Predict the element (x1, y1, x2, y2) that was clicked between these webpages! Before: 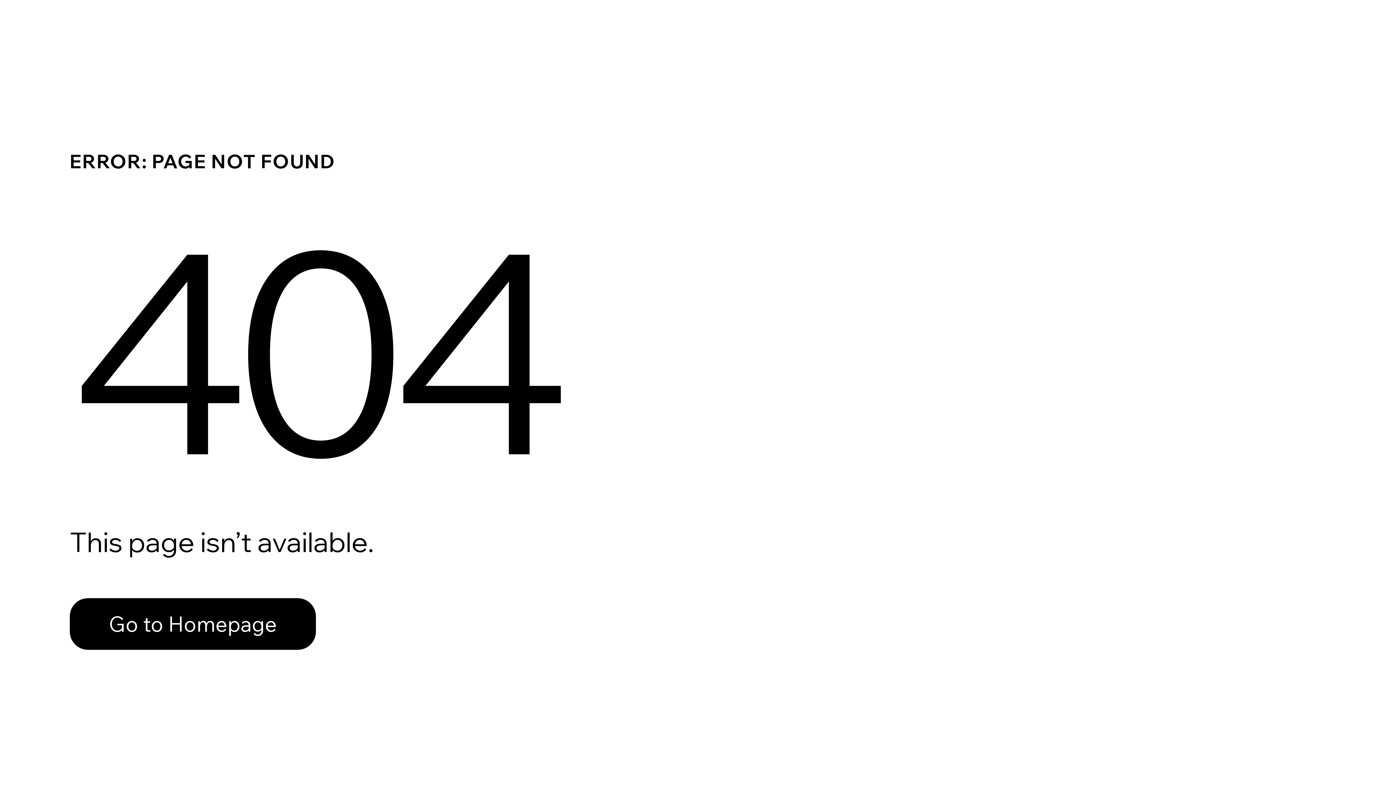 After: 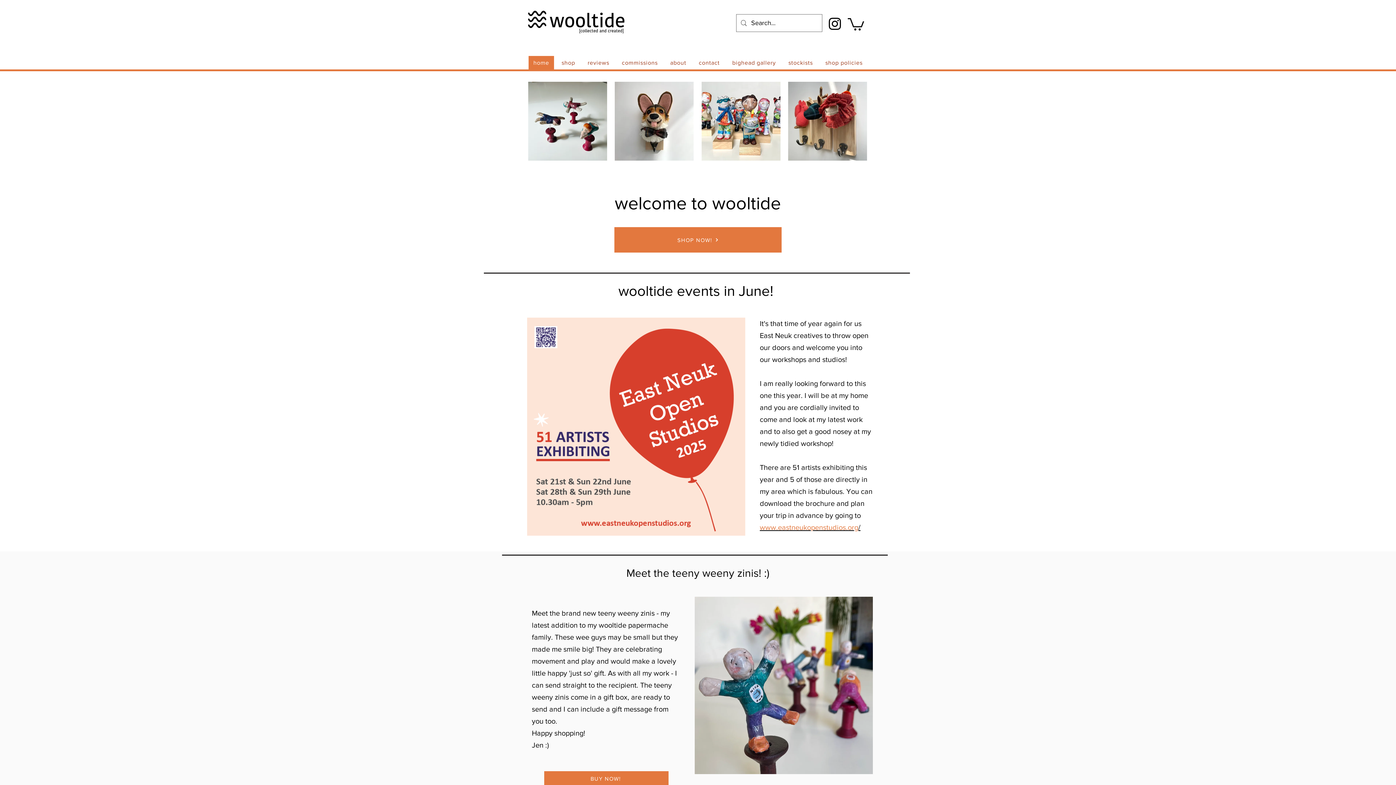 Action: bbox: (69, 582, 768, 659) label: Go to Homepage